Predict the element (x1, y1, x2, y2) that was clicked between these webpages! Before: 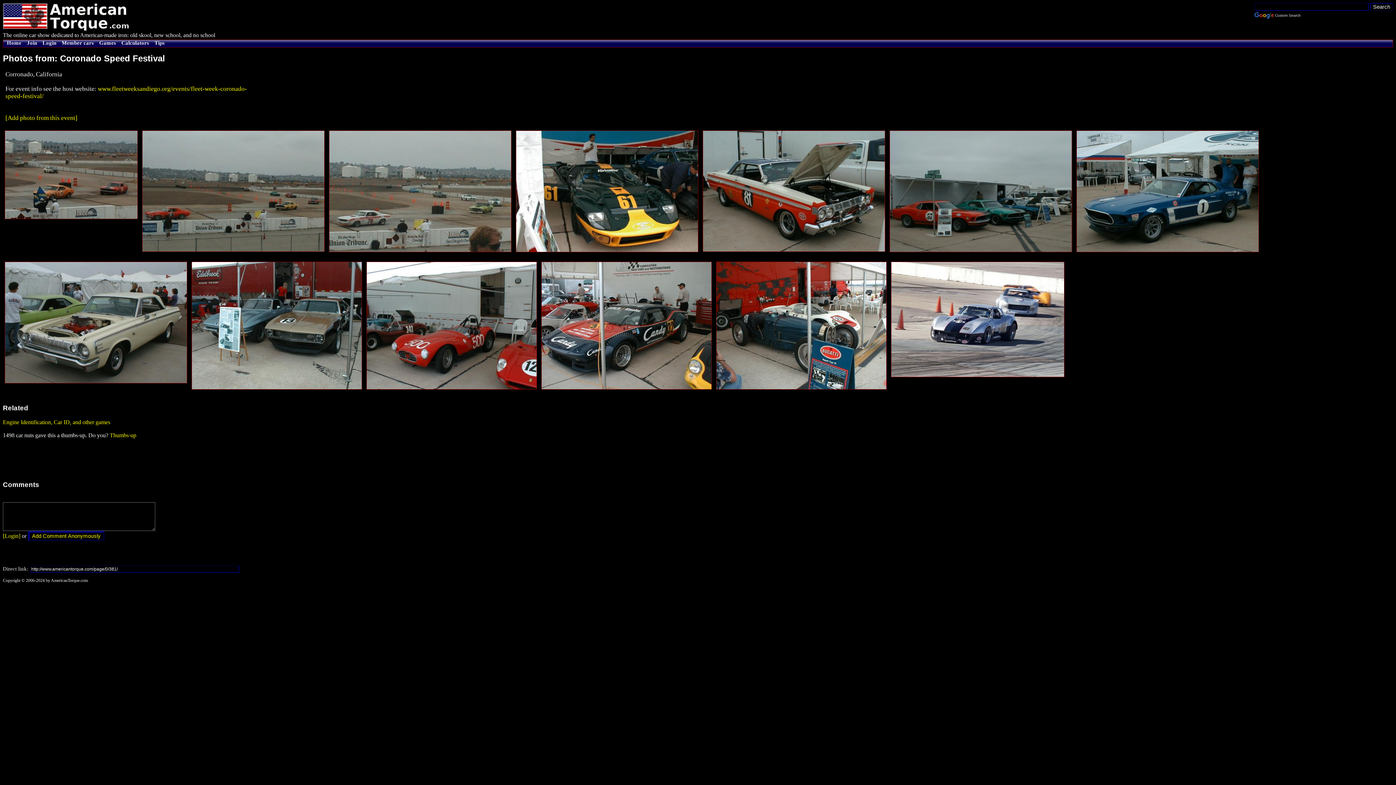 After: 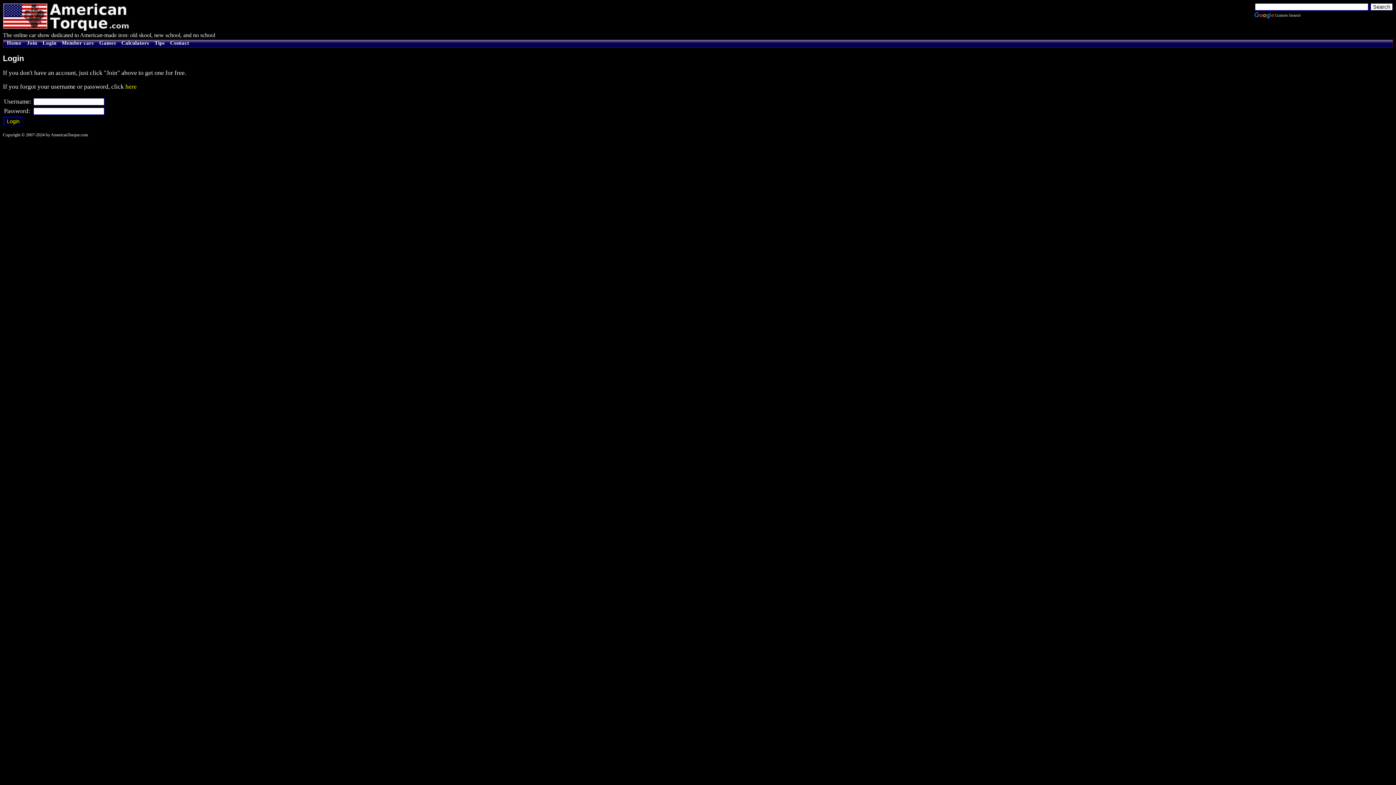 Action: label: Login bbox: (38, 40, 56, 45)